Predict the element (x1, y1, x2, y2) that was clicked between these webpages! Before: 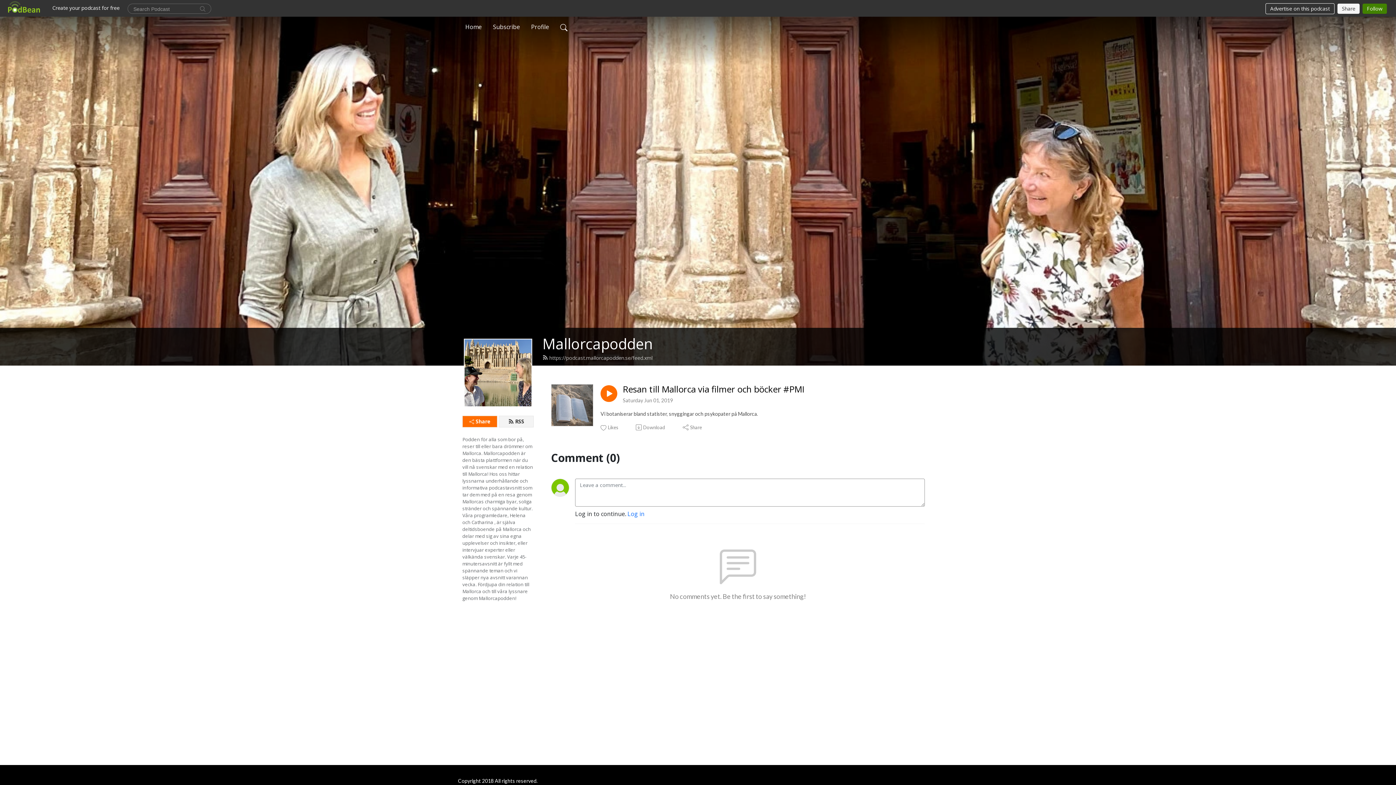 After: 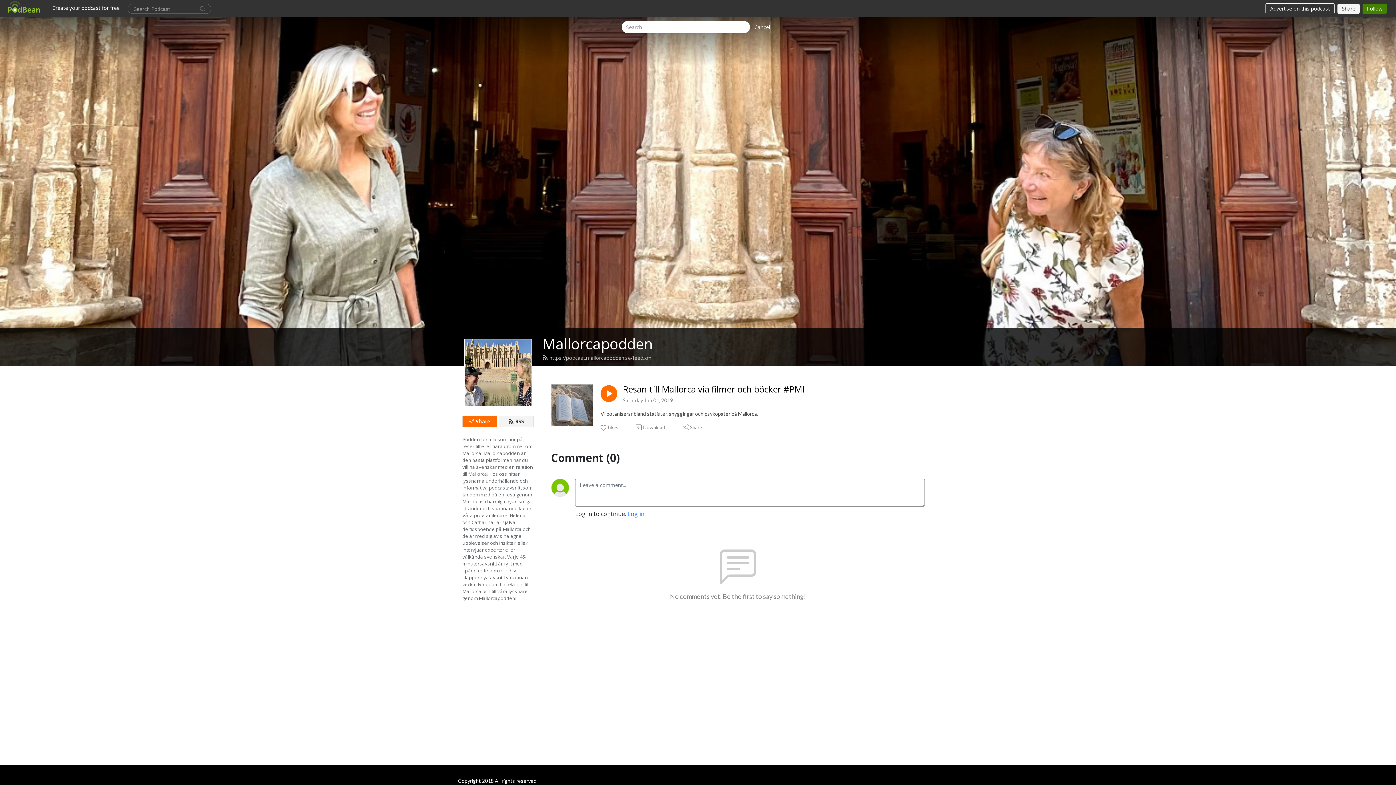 Action: bbox: (557, 19, 570, 34)